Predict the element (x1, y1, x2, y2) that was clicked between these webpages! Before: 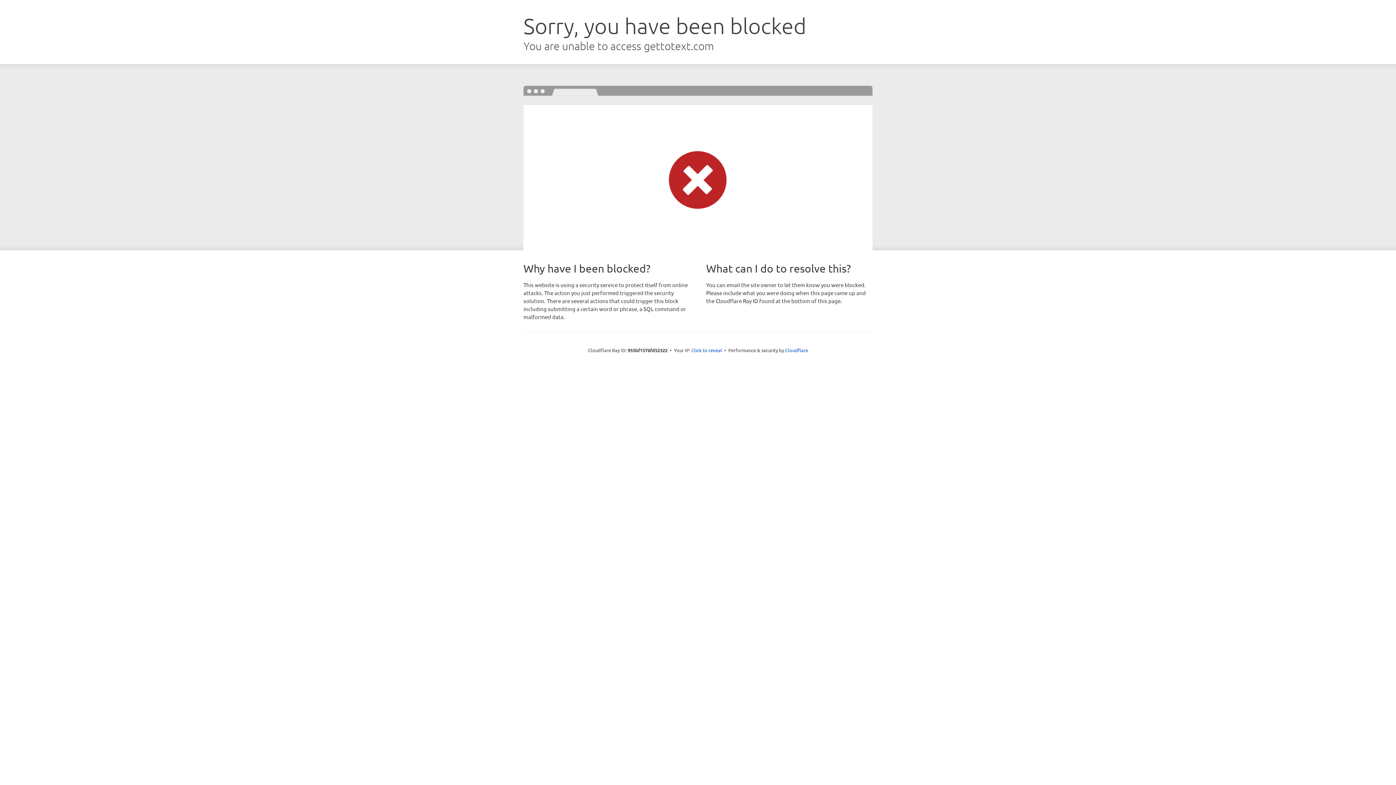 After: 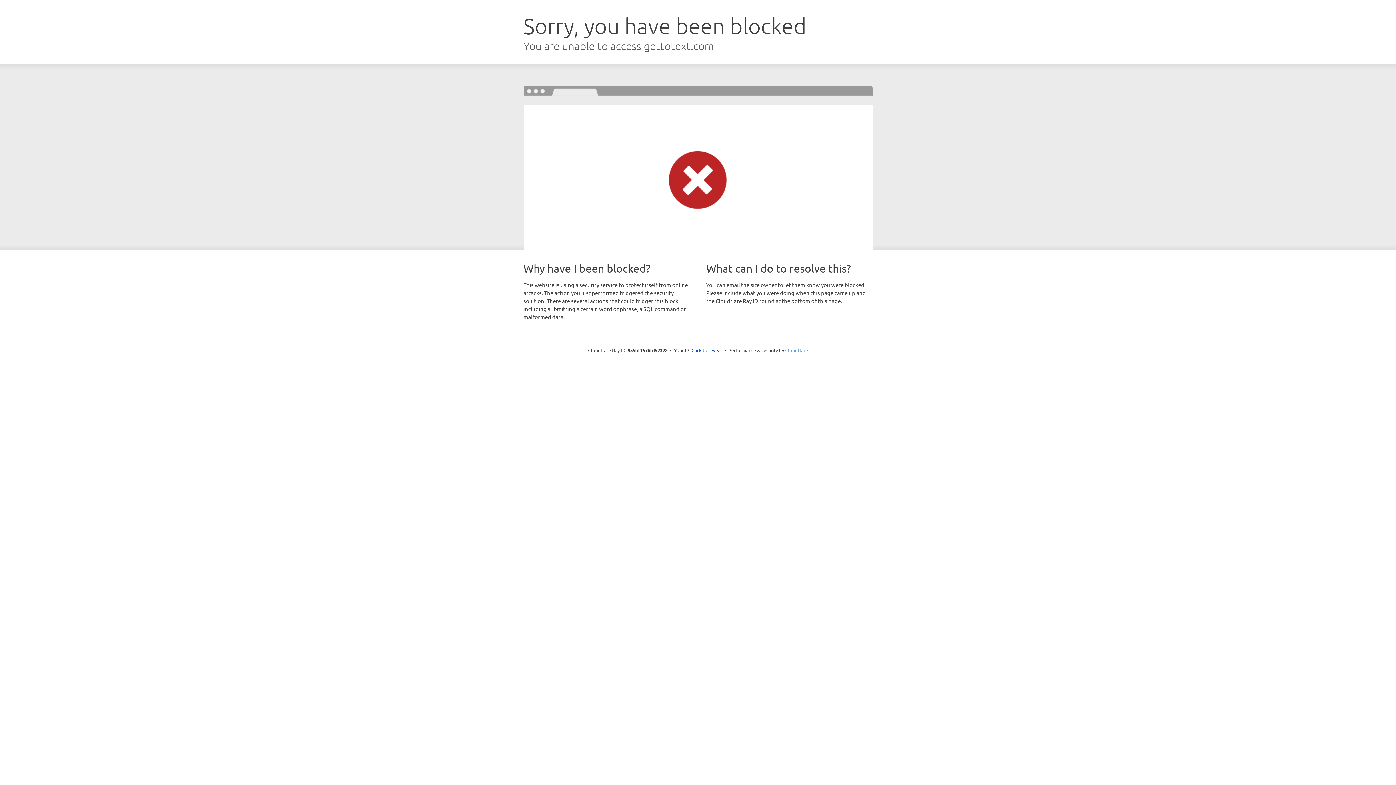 Action: label: Cloudflare bbox: (785, 347, 808, 353)